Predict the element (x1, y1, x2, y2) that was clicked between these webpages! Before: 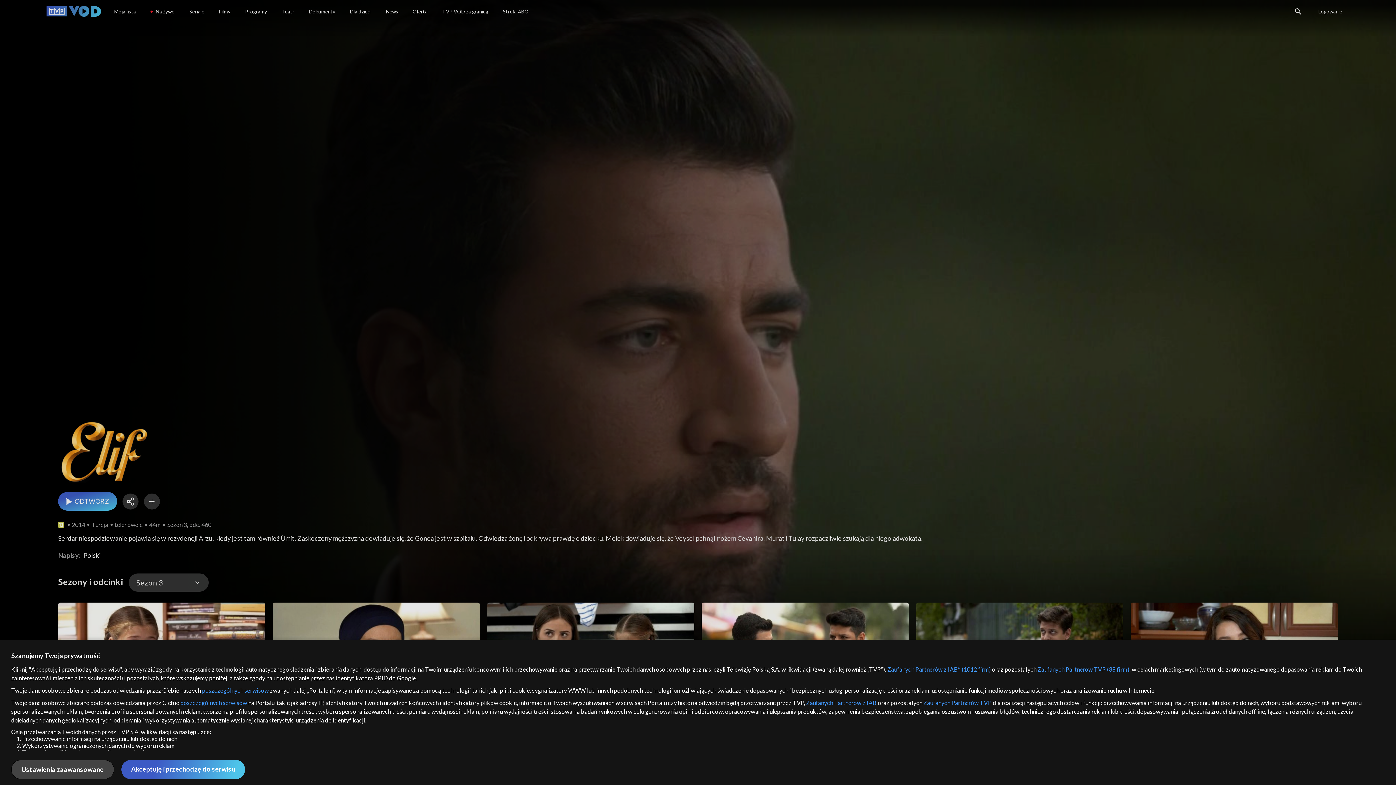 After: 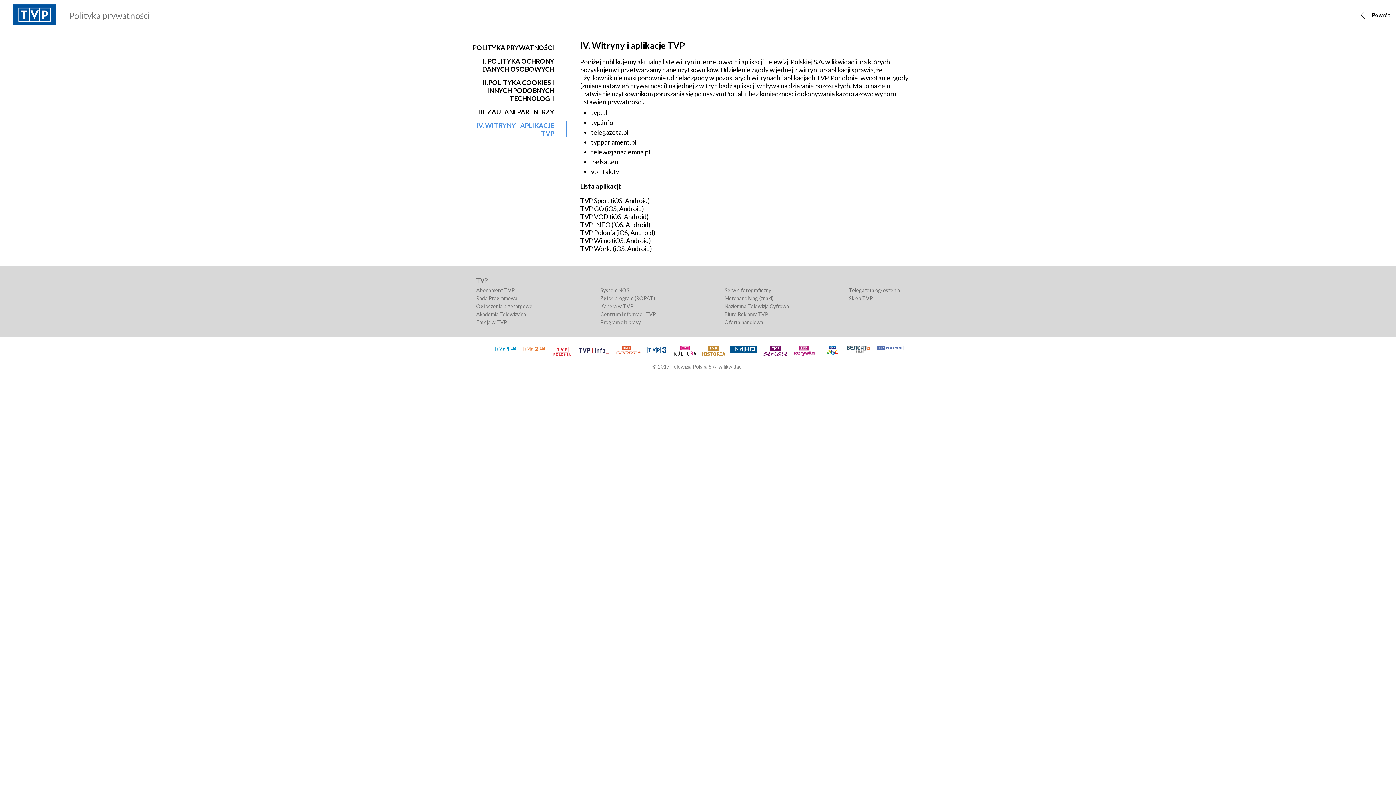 Action: bbox: (180, 699, 247, 706) label: poszczególnych serwisów